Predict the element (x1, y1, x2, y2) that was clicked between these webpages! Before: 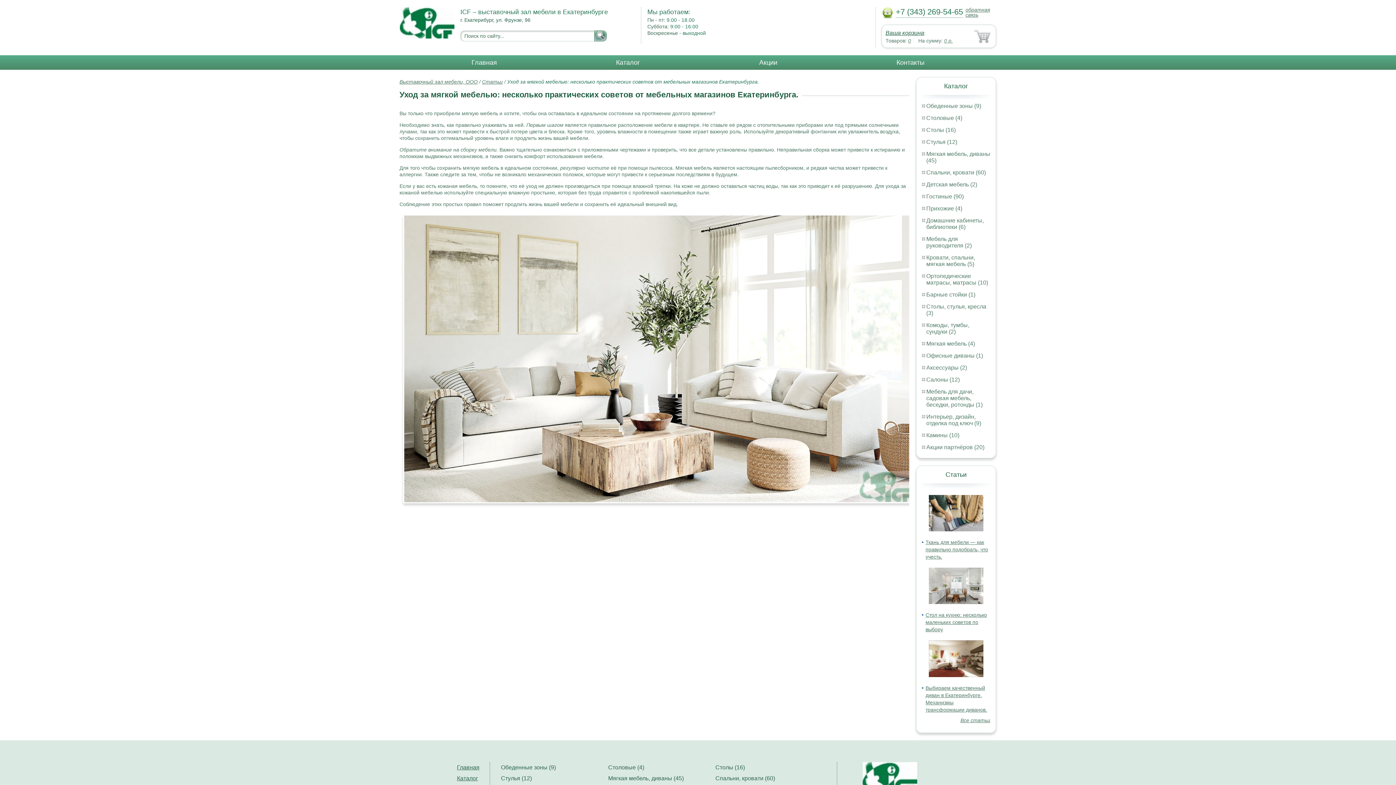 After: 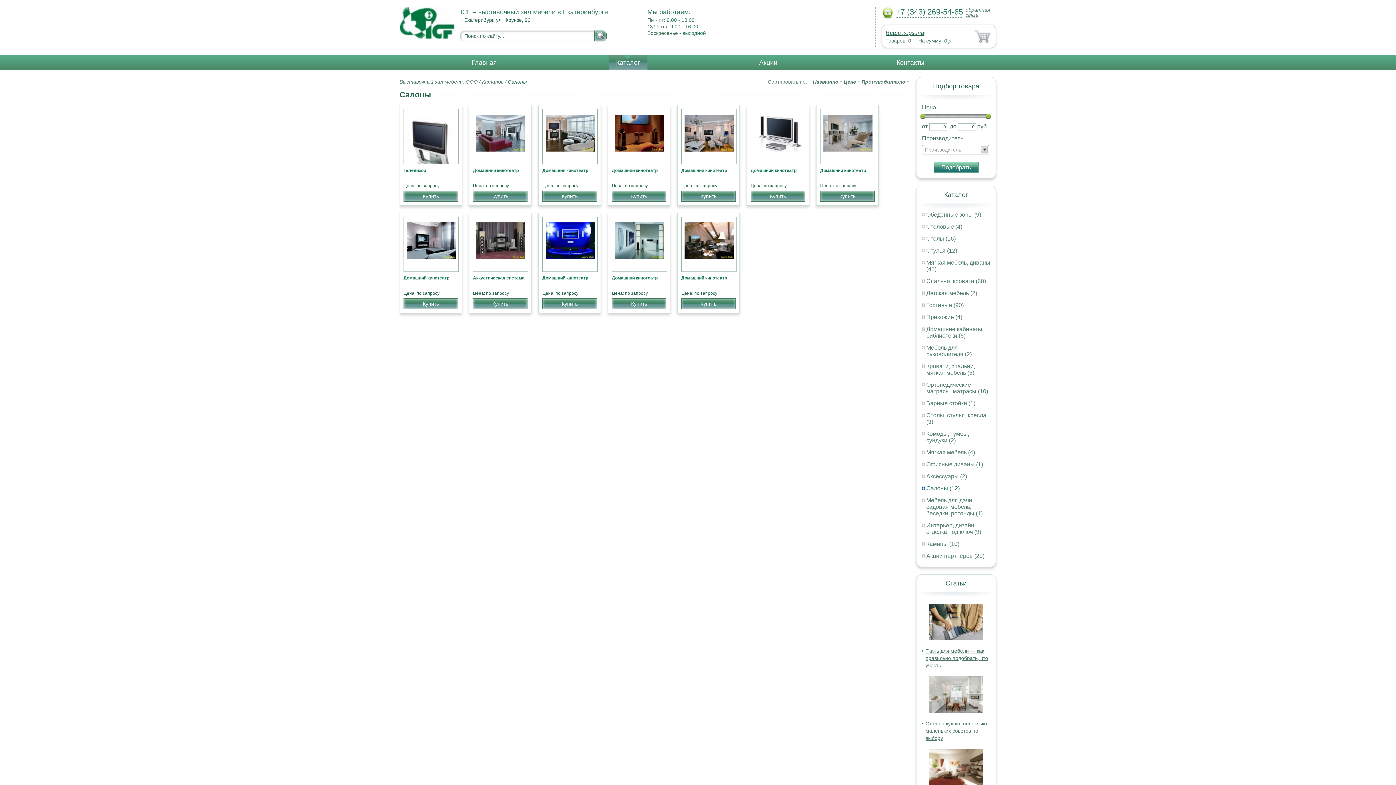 Action: label: Салоны (12) bbox: (926, 376, 960, 382)